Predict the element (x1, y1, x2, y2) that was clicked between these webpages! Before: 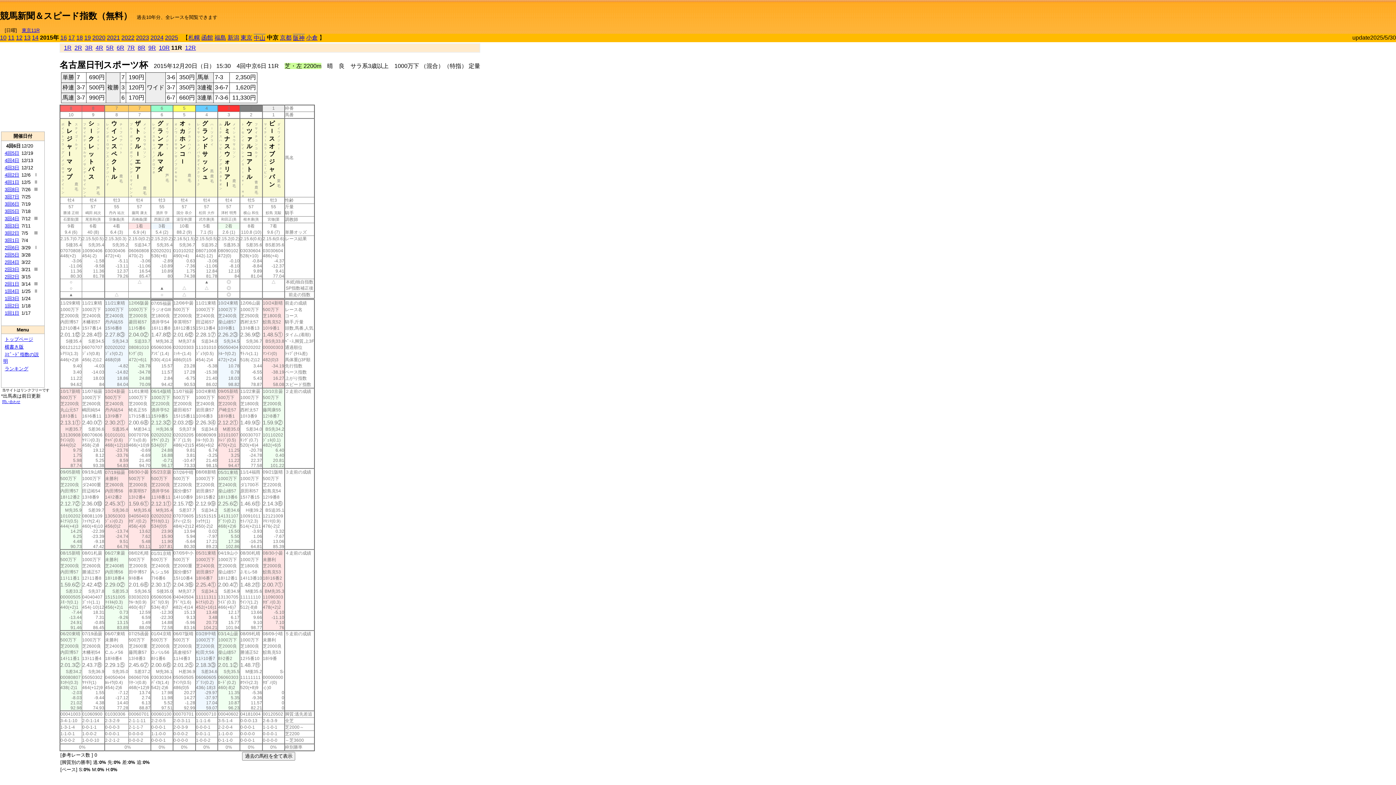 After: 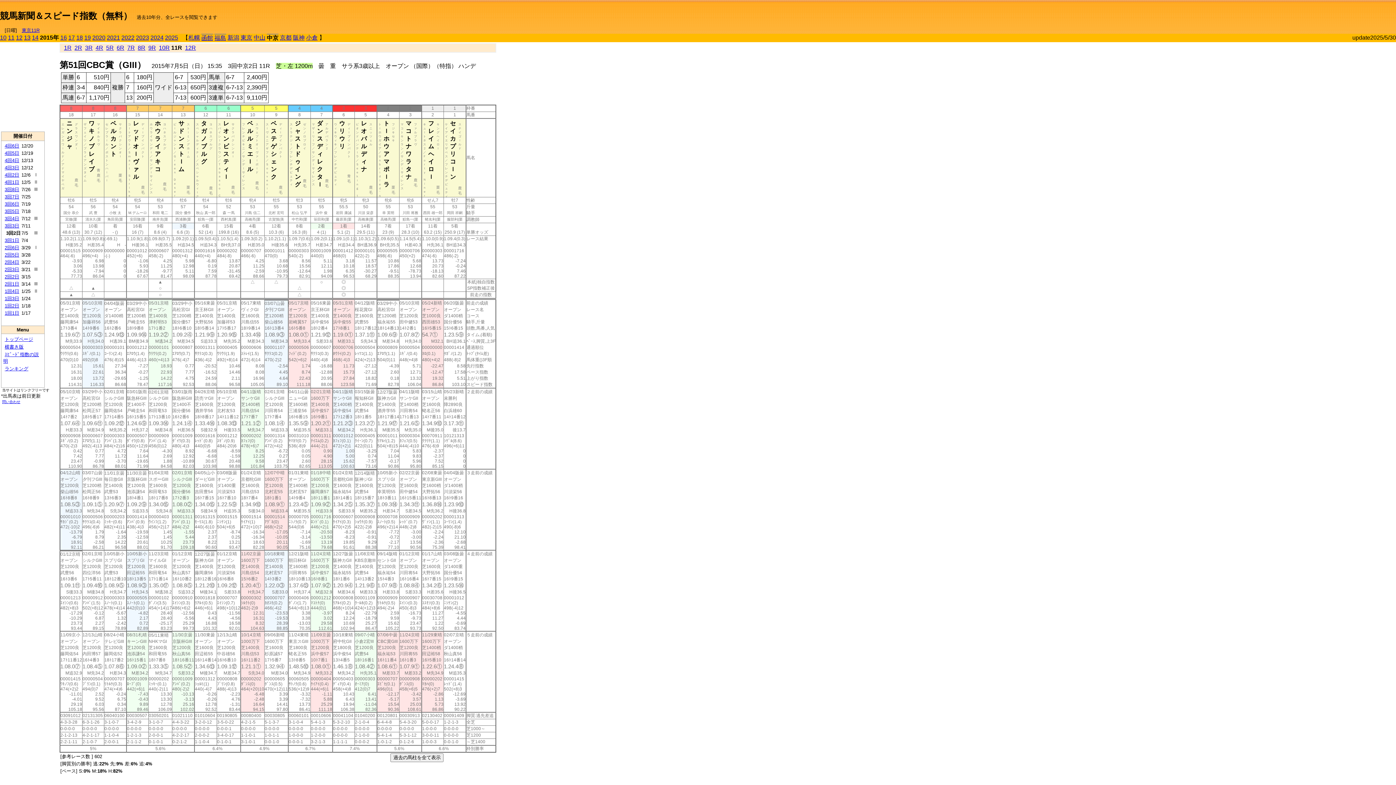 Action: label: 3回2日 bbox: (4, 230, 19, 236)